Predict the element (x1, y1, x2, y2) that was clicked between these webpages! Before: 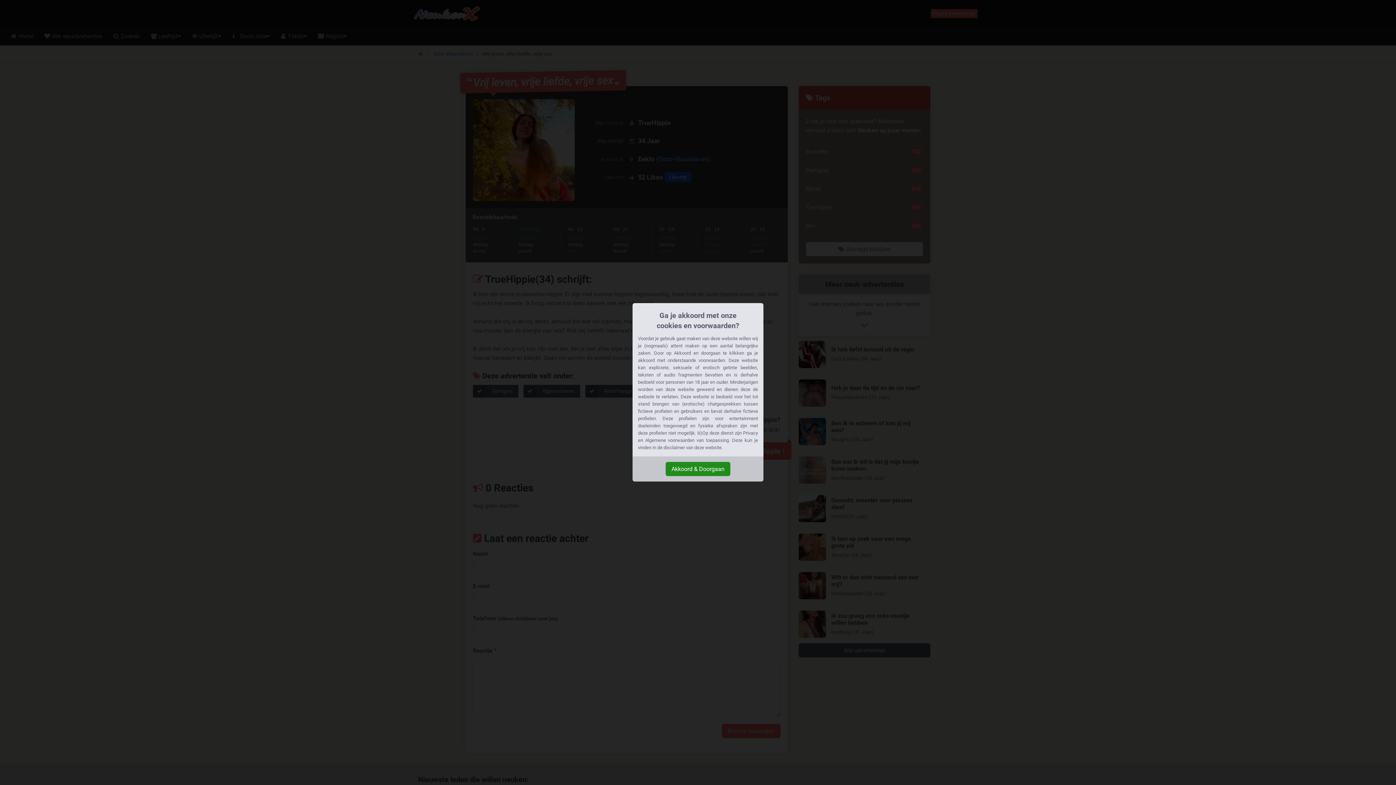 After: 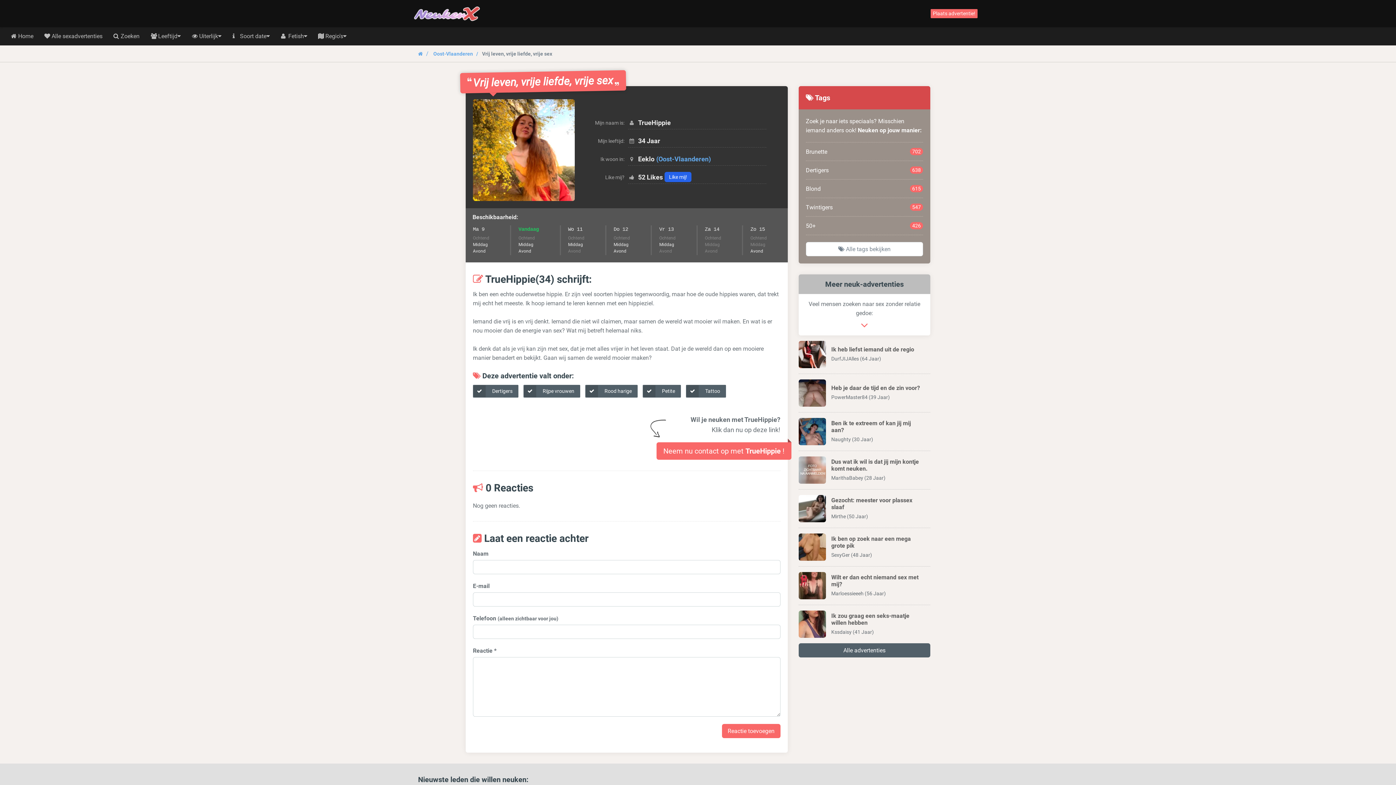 Action: label: Akkoord & Doorgaan bbox: (665, 462, 730, 476)